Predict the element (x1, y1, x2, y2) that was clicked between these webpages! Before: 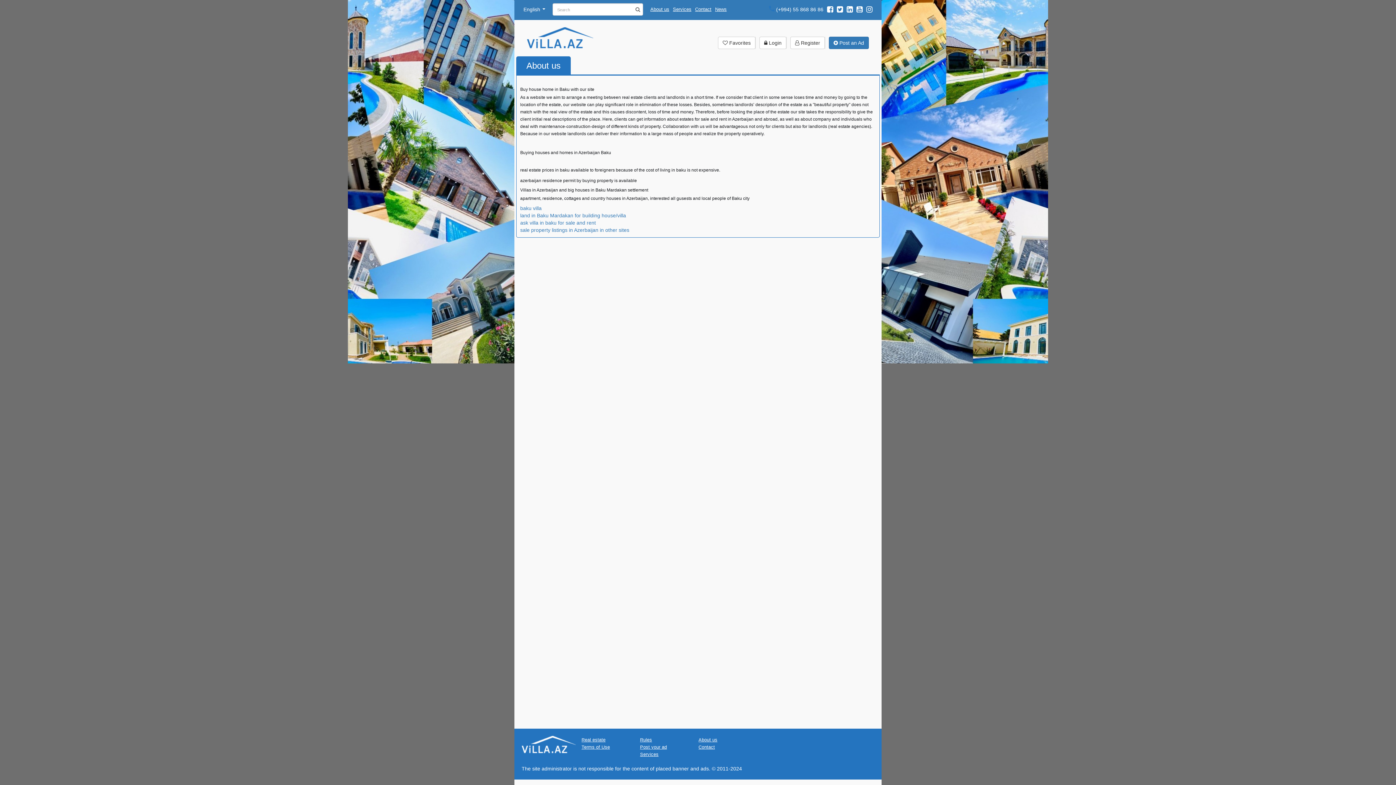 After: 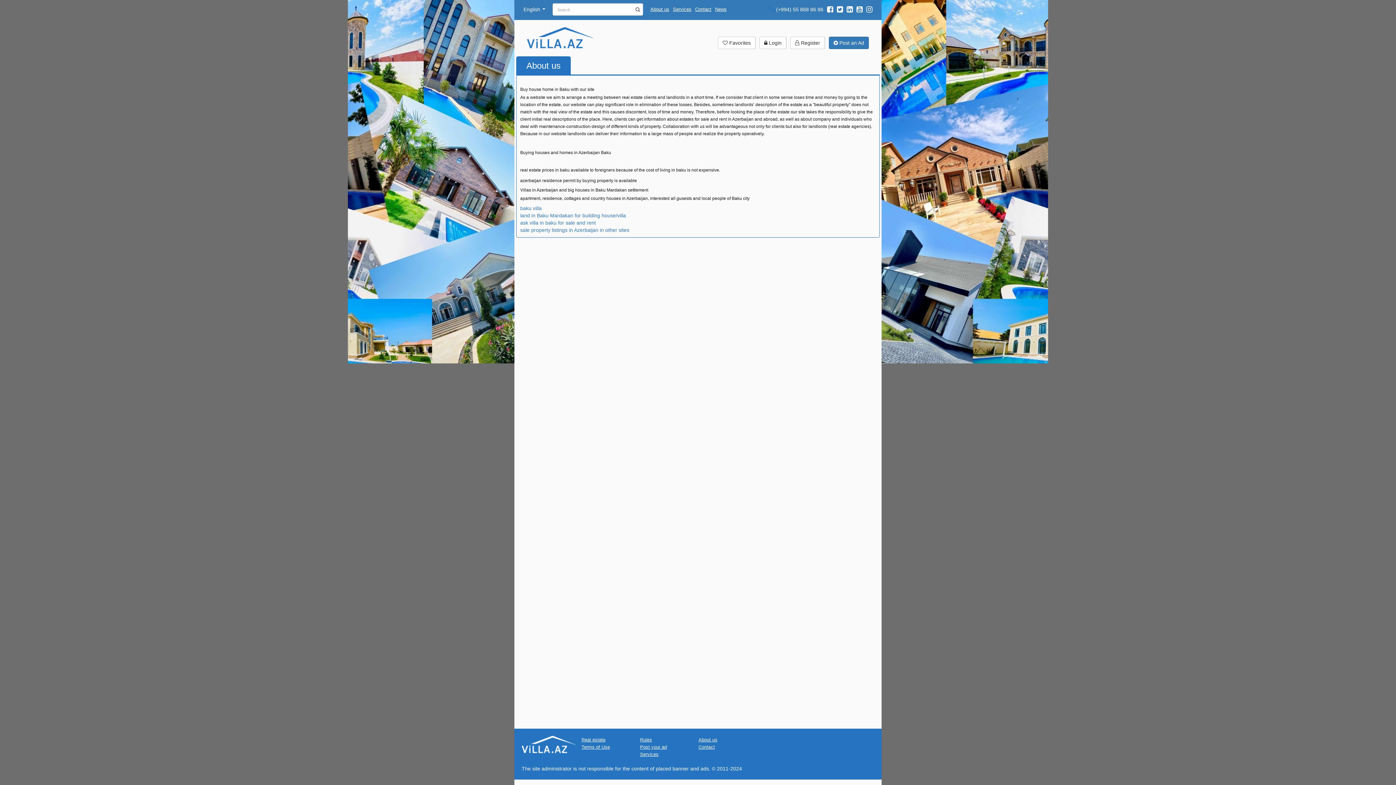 Action: bbox: (765, 0, 825, 18) label: (+994) 55 868 86 86